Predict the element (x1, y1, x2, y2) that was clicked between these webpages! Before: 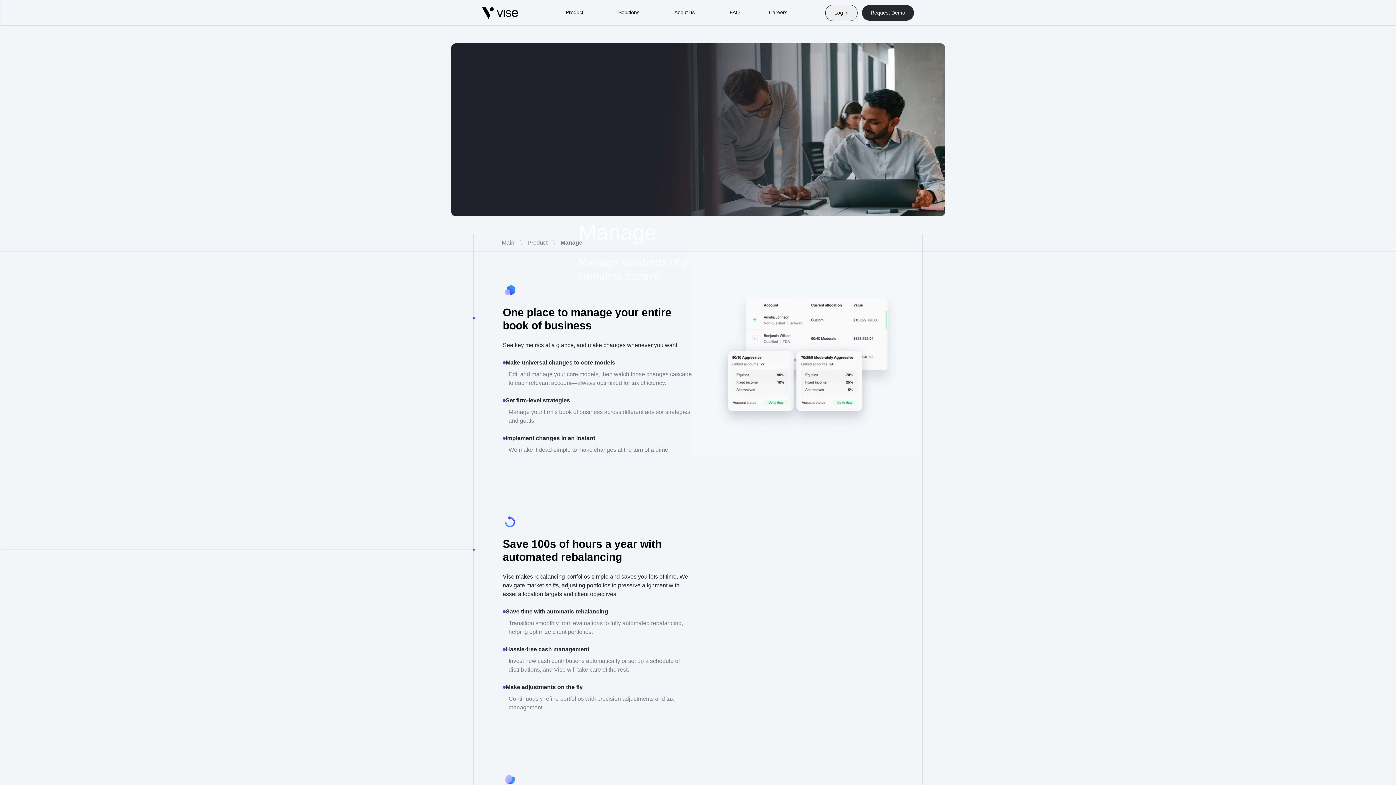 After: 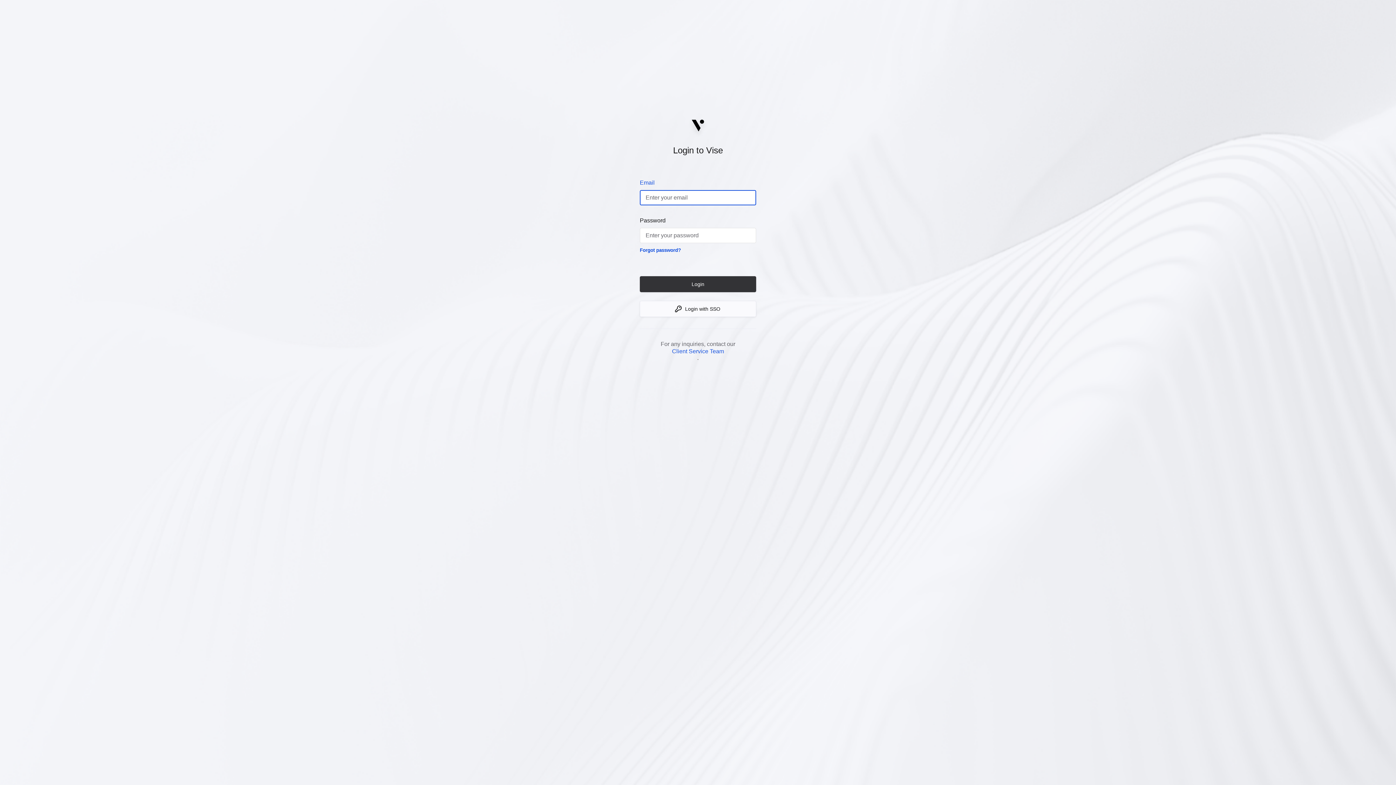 Action: label: Log in bbox: (825, 4, 857, 21)